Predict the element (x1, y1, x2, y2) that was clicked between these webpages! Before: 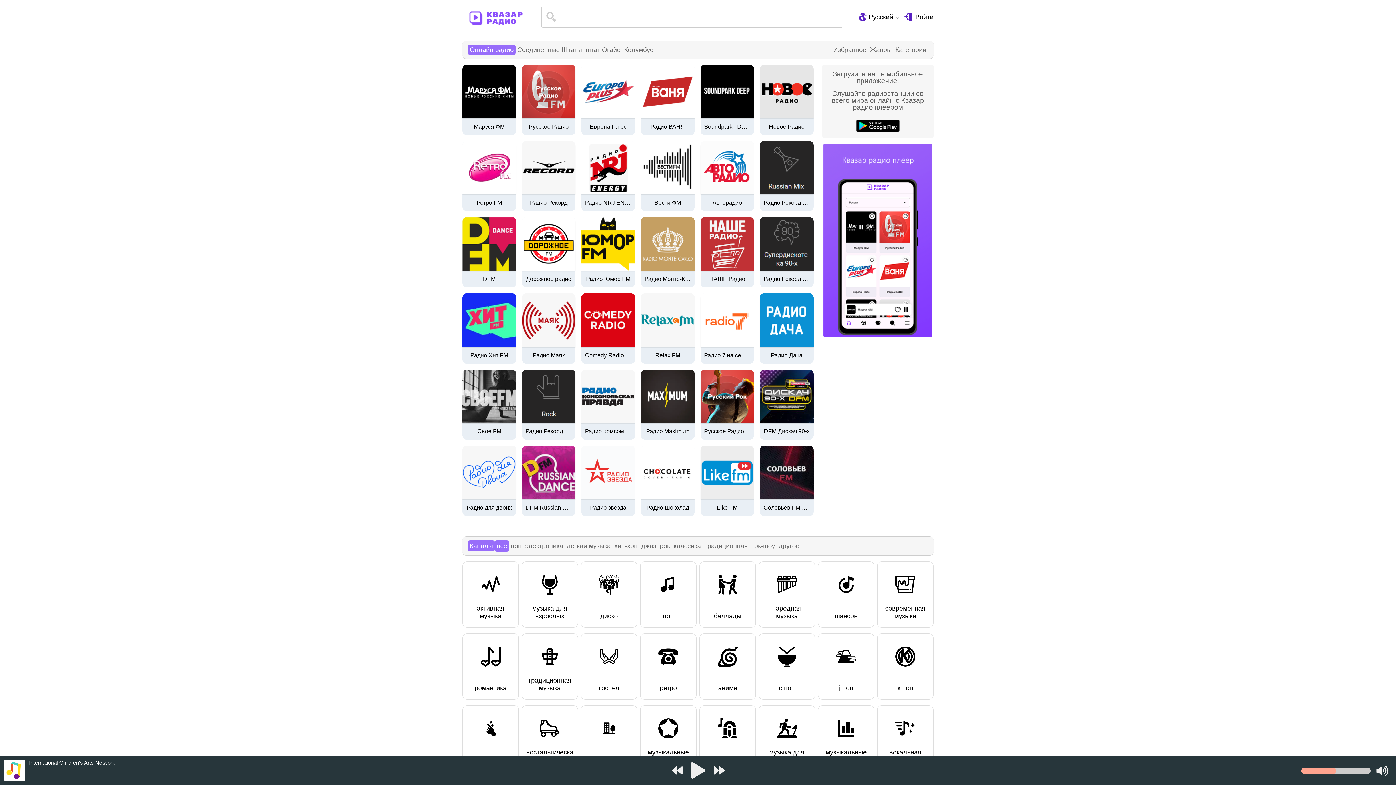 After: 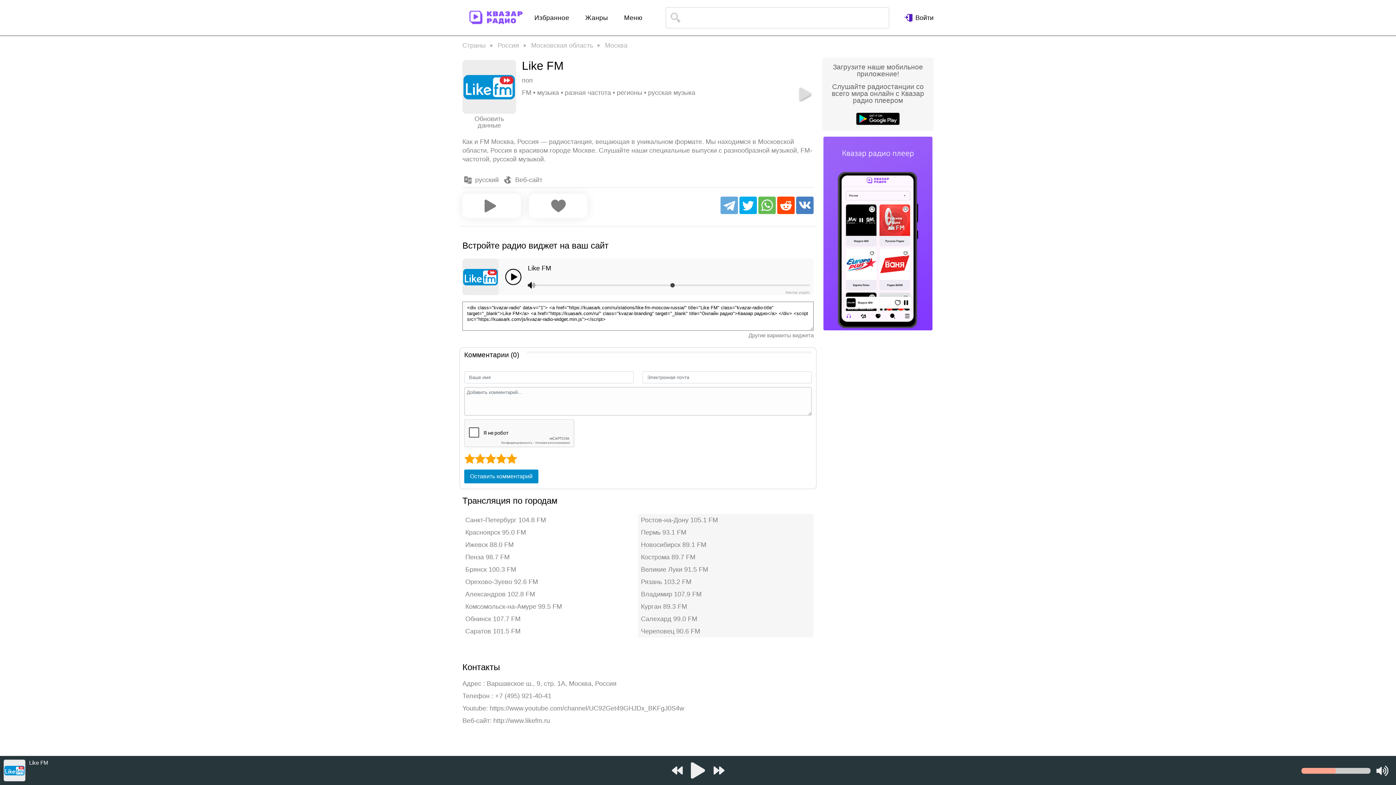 Action: label: Like FM bbox: (704, 505, 750, 516)